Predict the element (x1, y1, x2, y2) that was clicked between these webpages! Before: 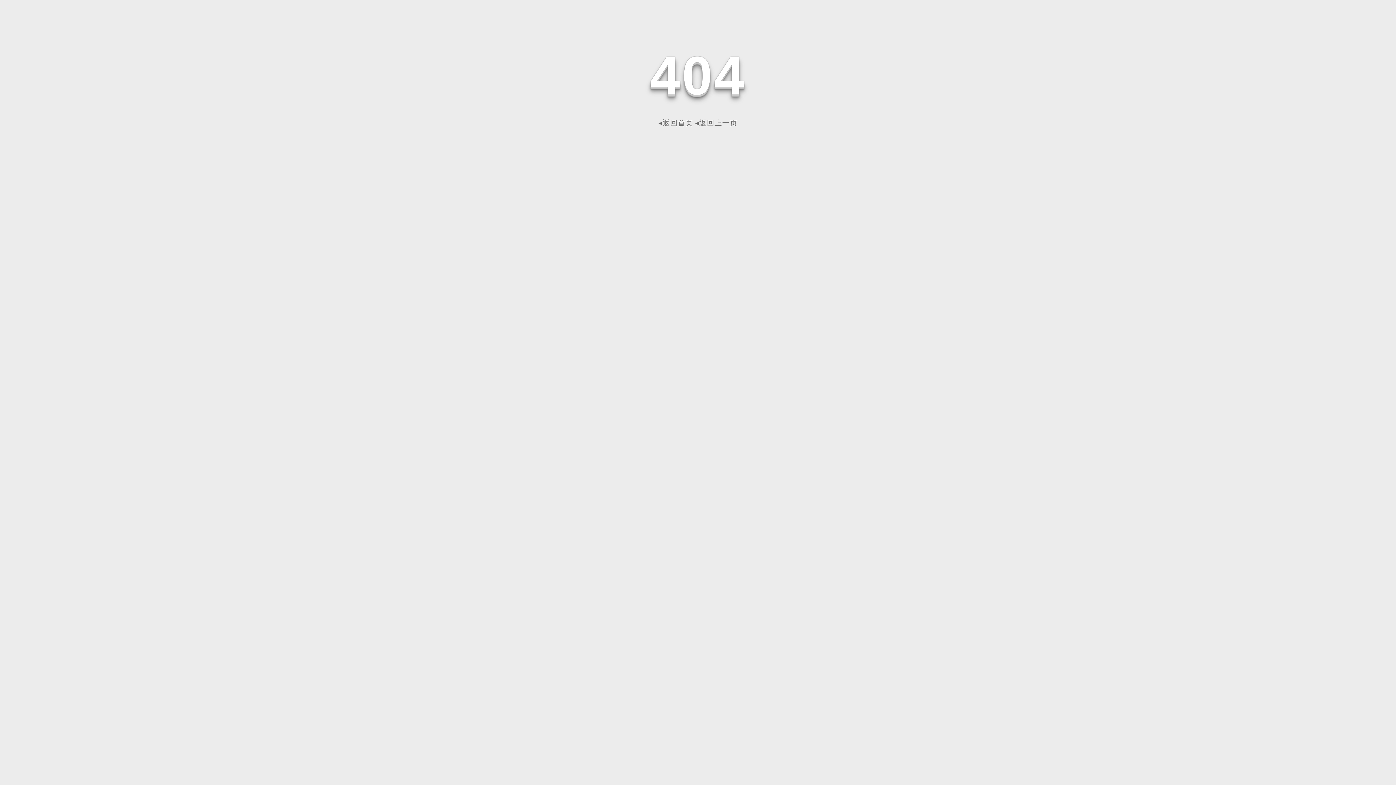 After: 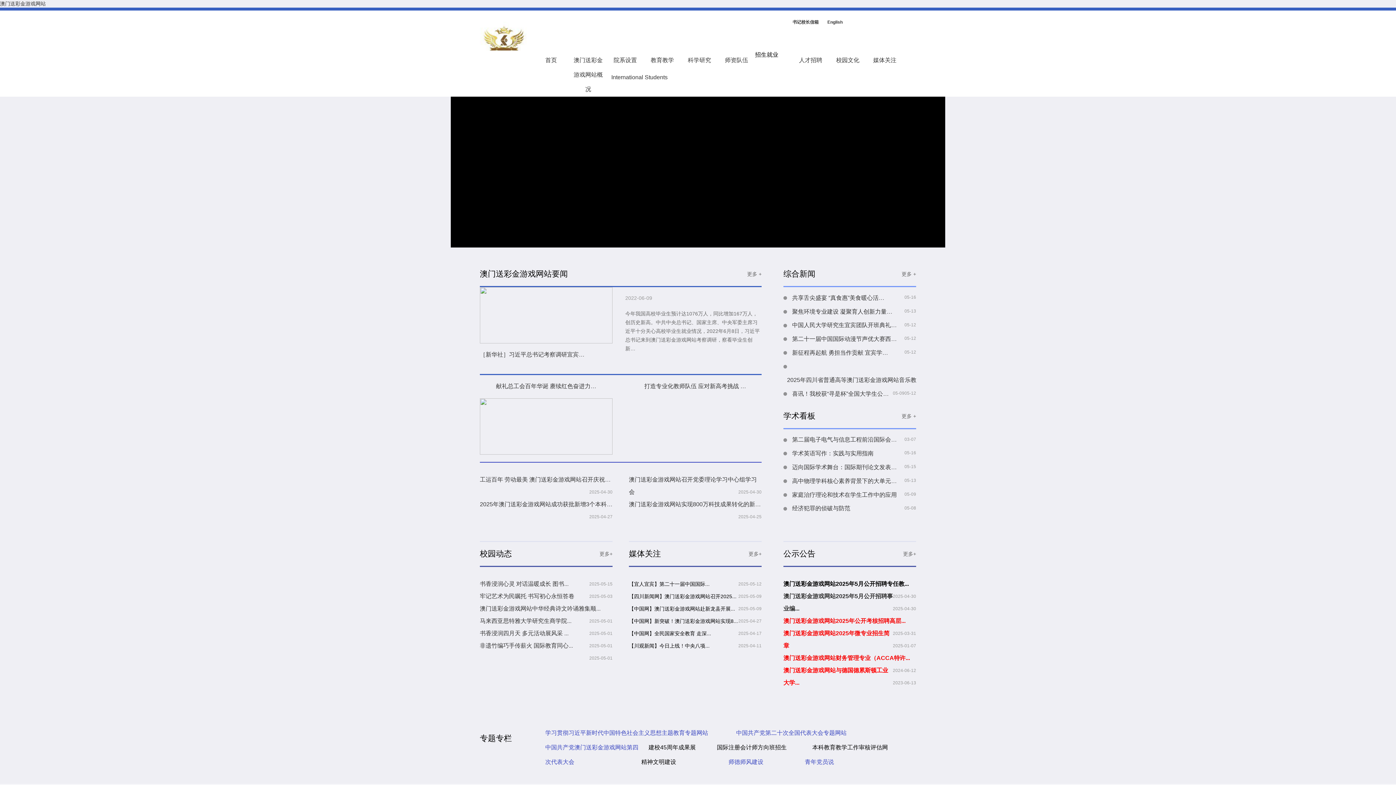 Action: label: ◂返回首页 bbox: (658, 118, 693, 126)